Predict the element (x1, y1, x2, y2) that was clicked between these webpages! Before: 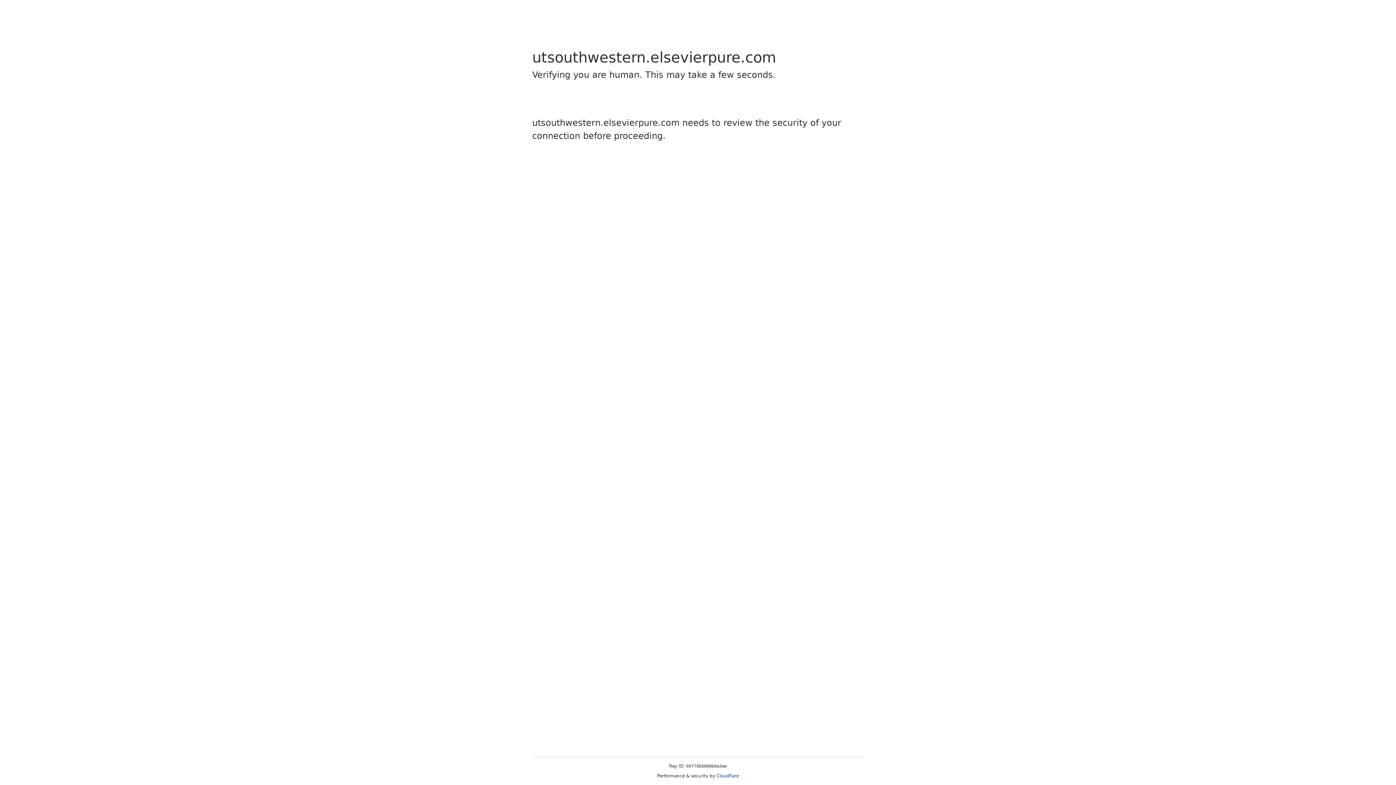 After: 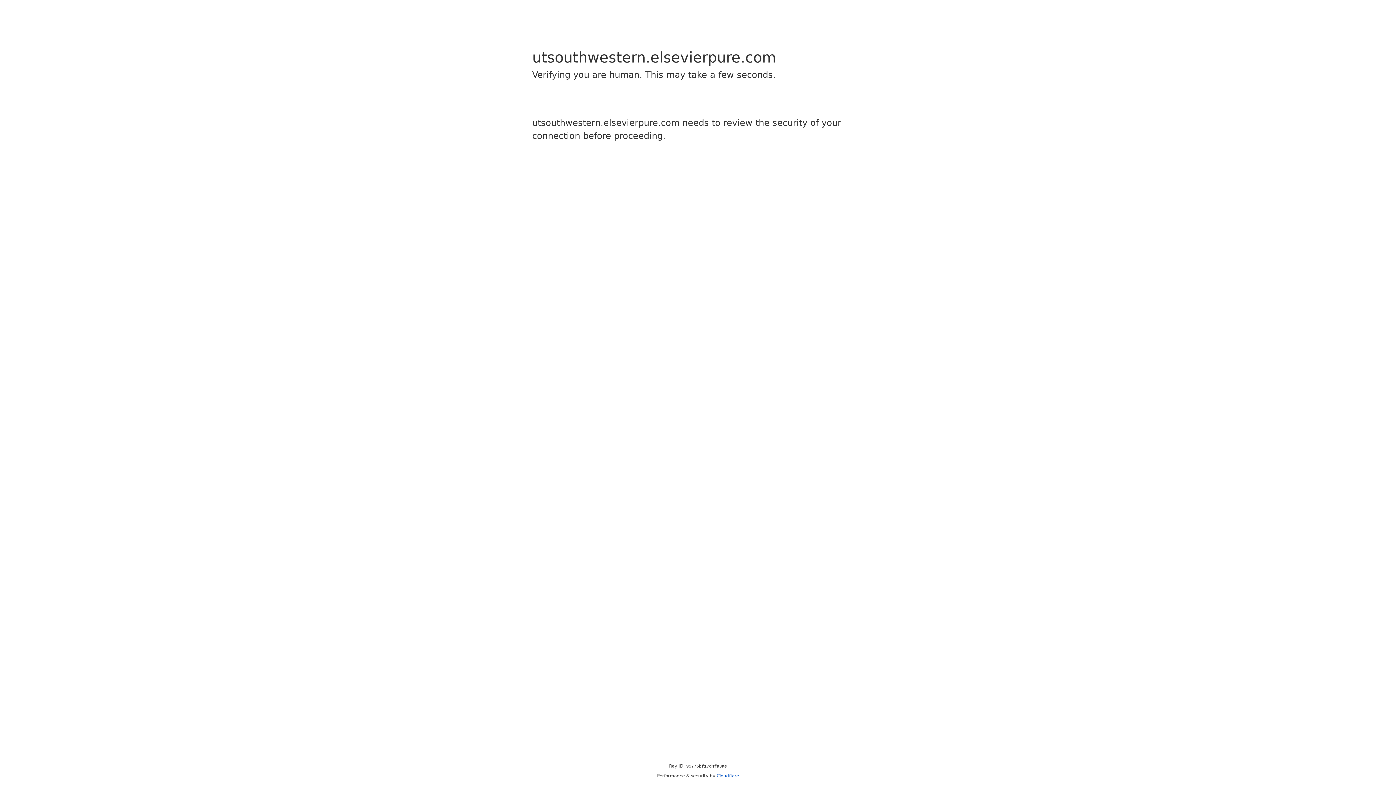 Action: label: Cloudflare bbox: (716, 773, 739, 778)